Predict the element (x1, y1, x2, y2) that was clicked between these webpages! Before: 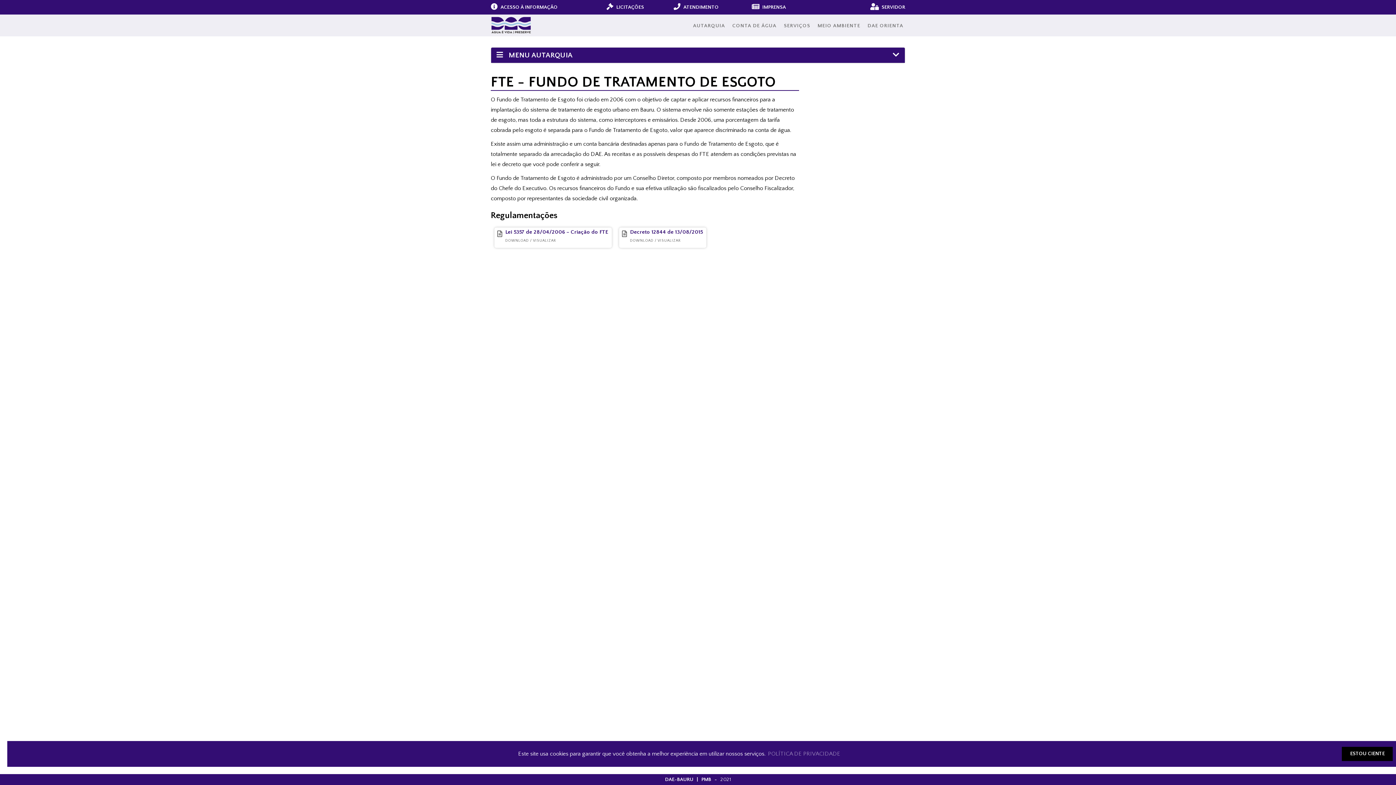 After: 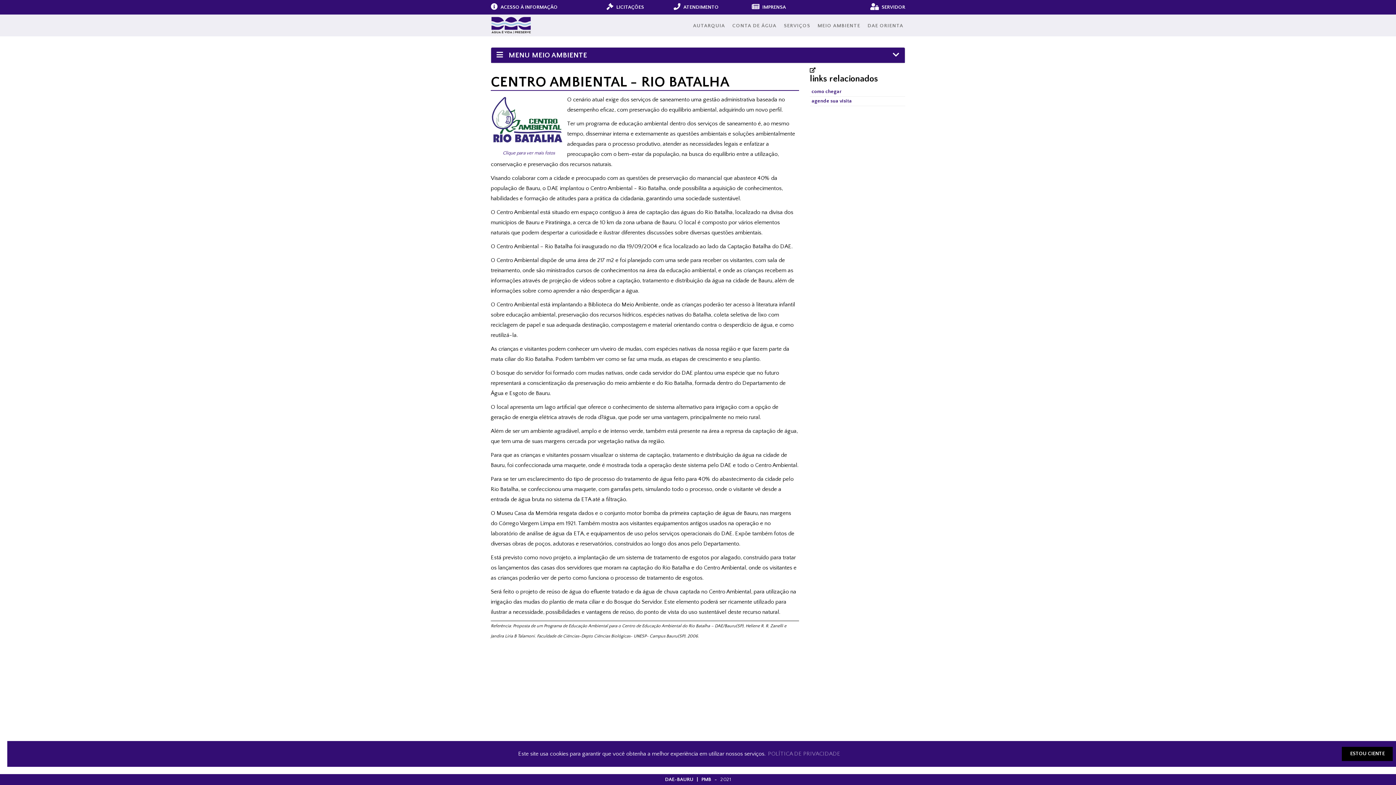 Action: label: MEIO AMBIENTE bbox: (814, 14, 864, 36)